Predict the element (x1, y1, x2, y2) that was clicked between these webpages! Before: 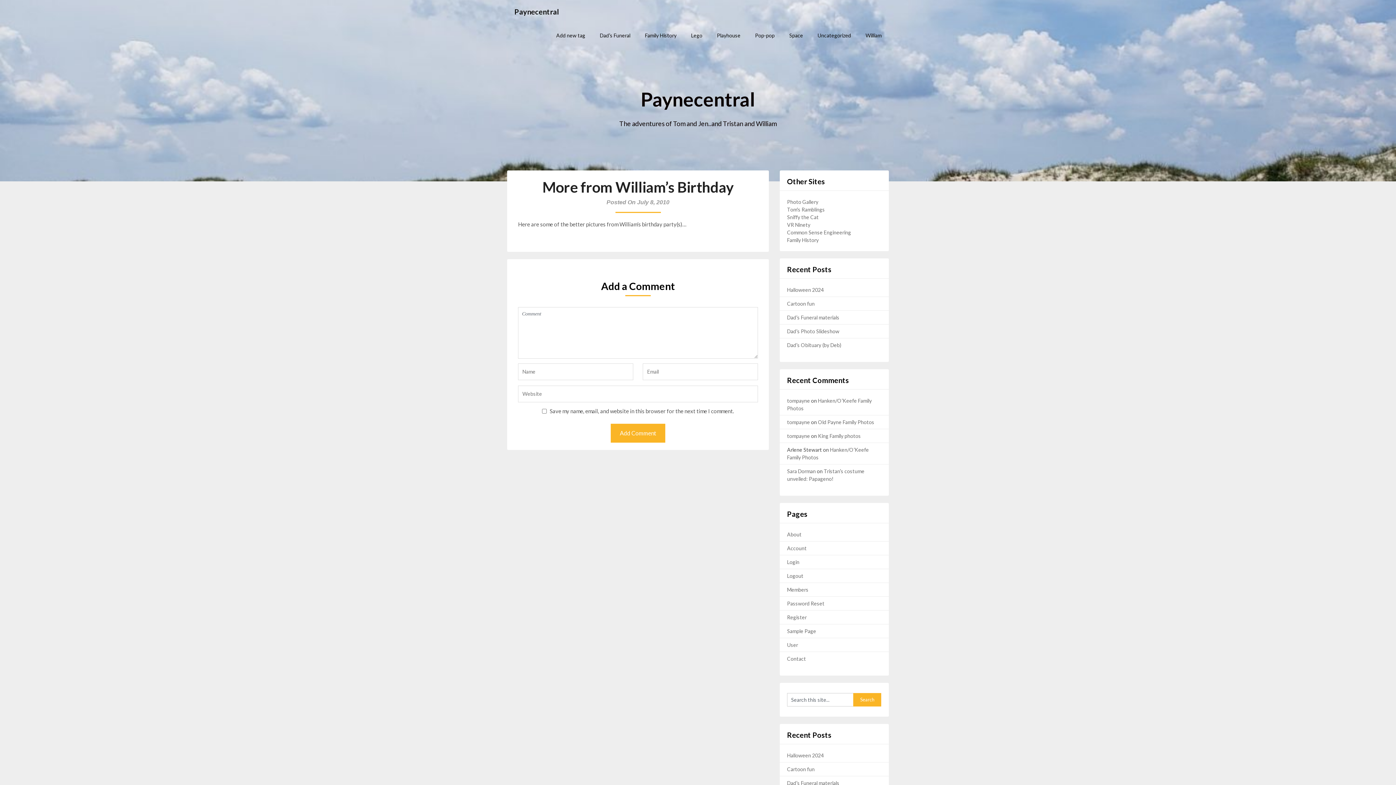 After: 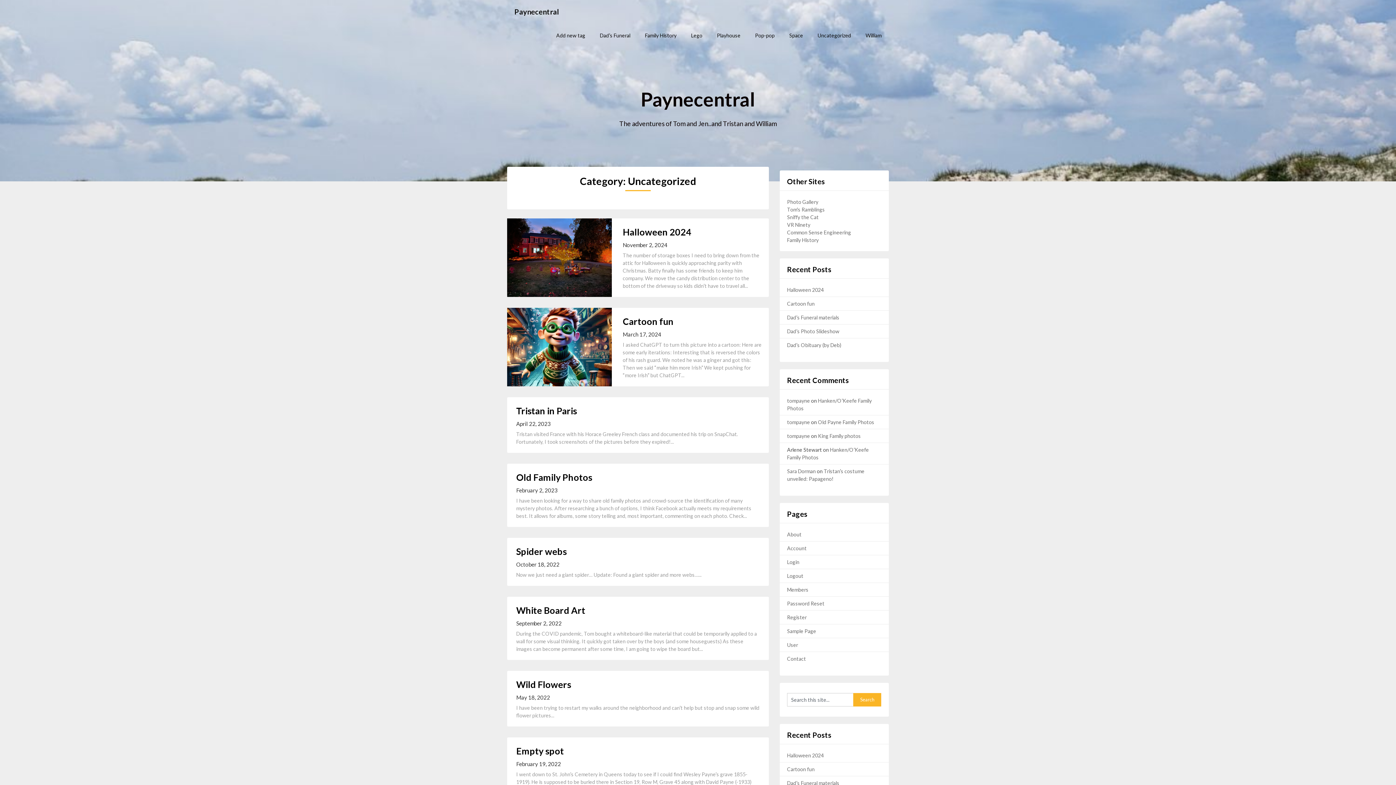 Action: bbox: (810, 23, 858, 47) label: Uncategorized